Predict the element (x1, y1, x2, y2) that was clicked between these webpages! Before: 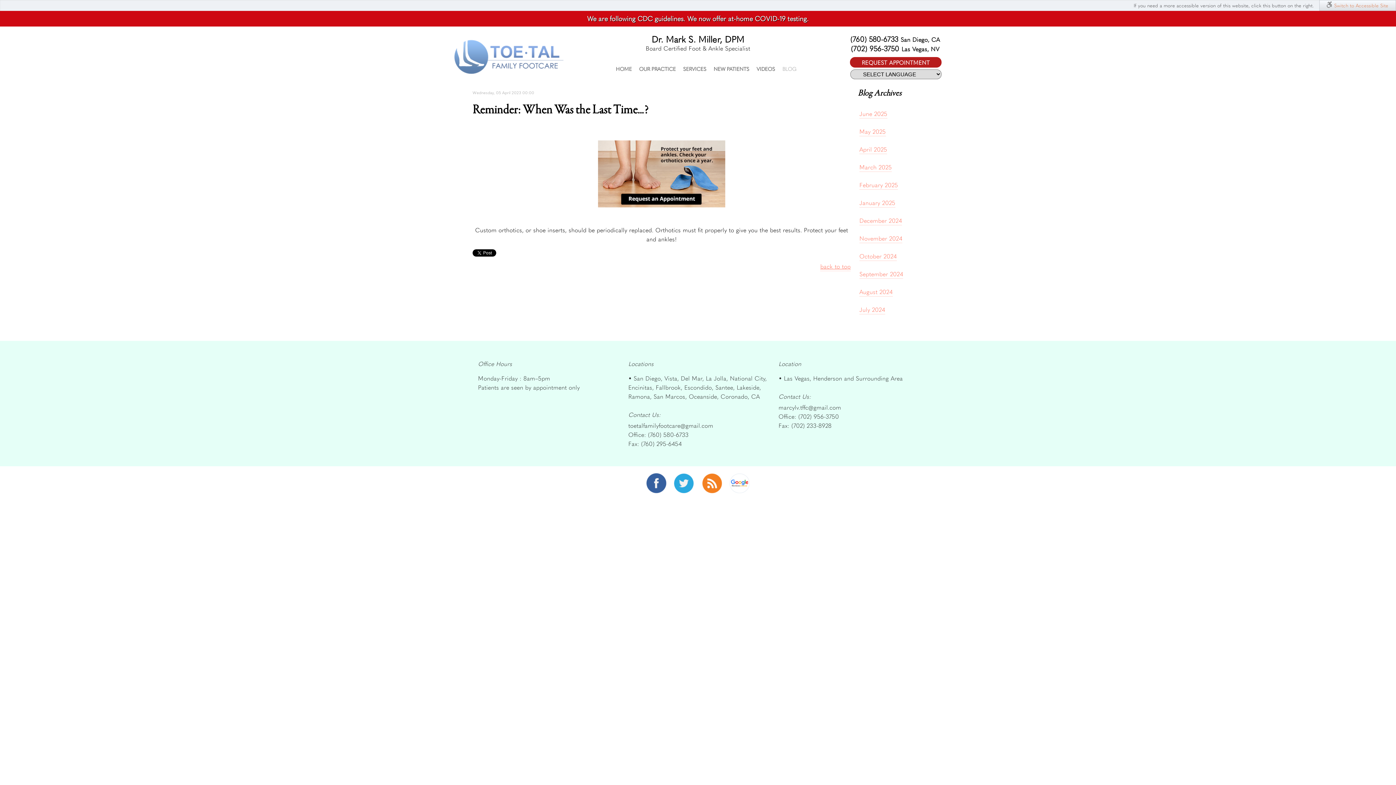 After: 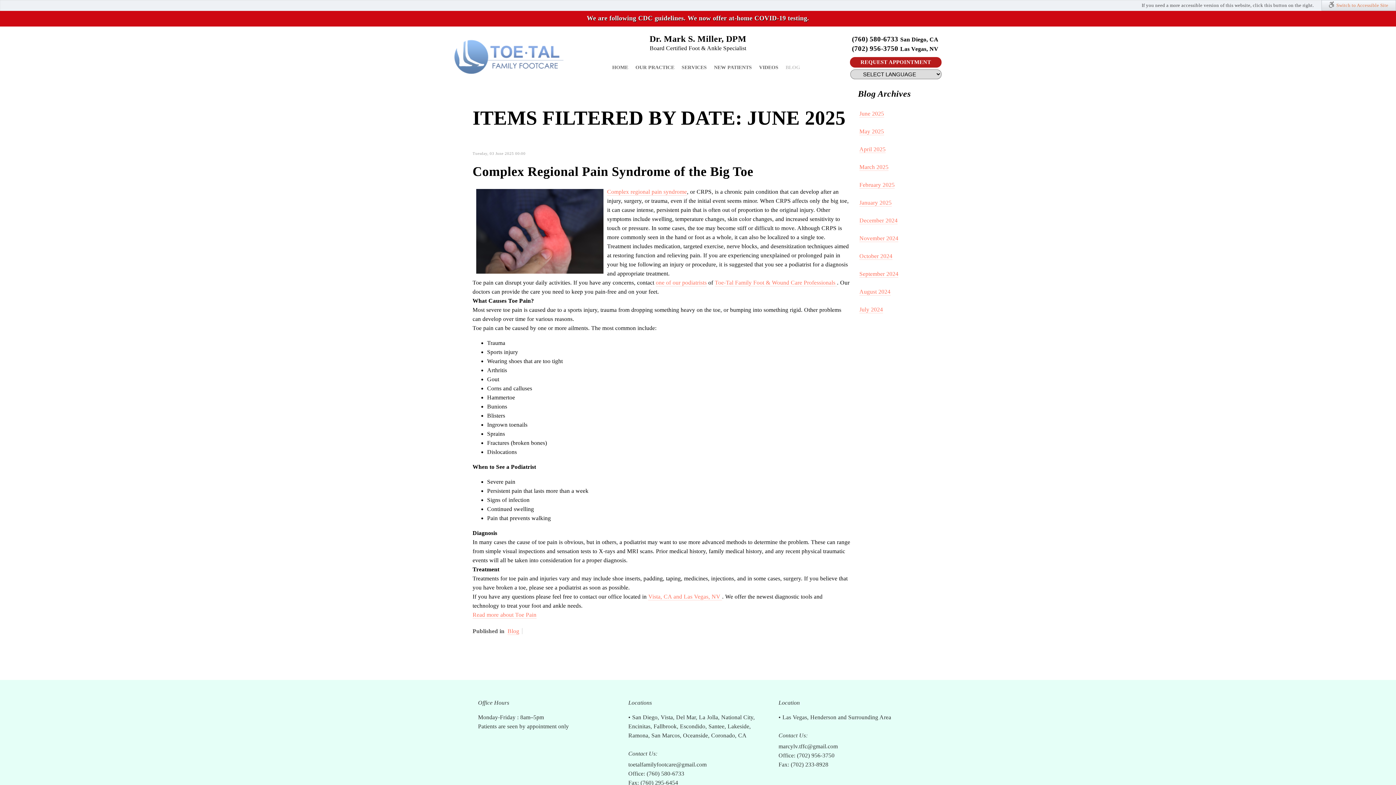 Action: label: June 2025 bbox: (859, 109, 887, 118)